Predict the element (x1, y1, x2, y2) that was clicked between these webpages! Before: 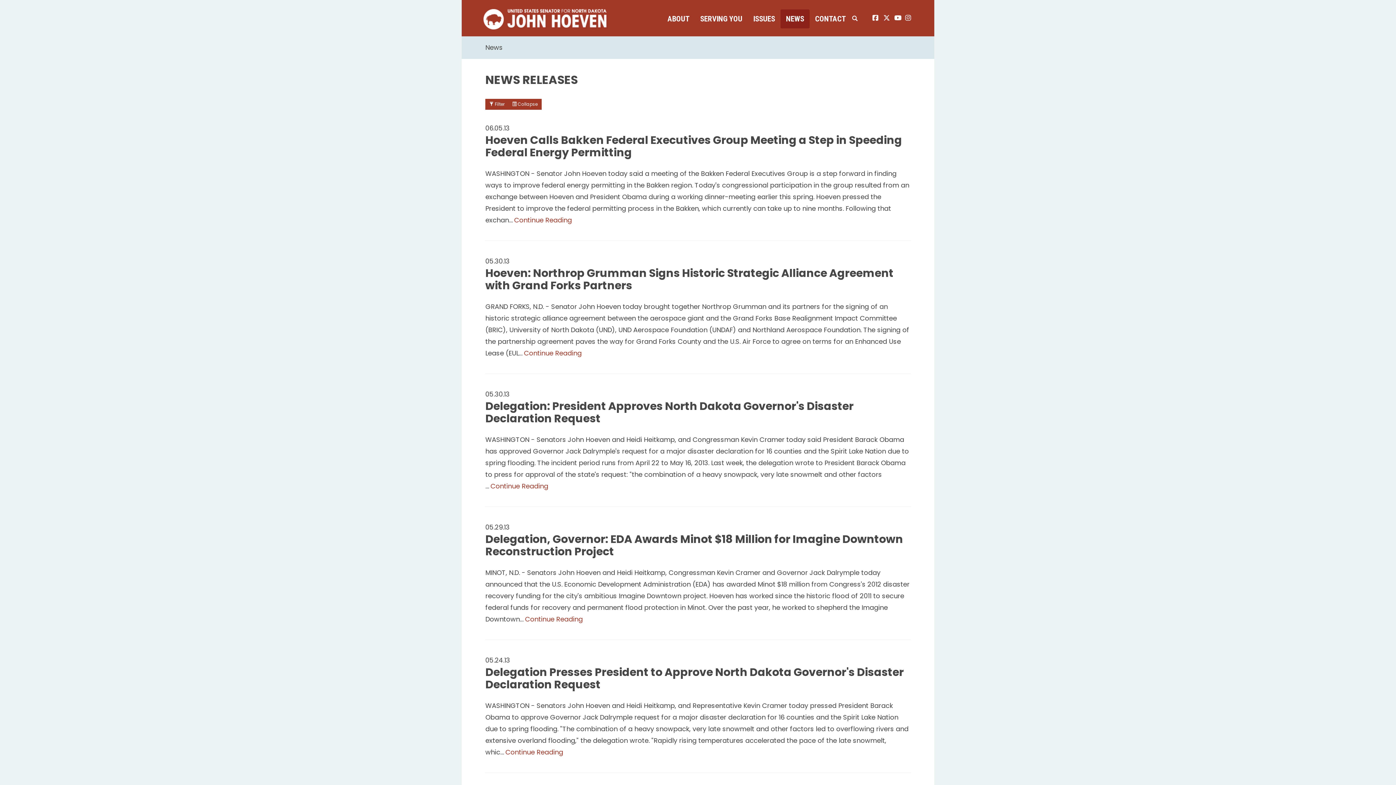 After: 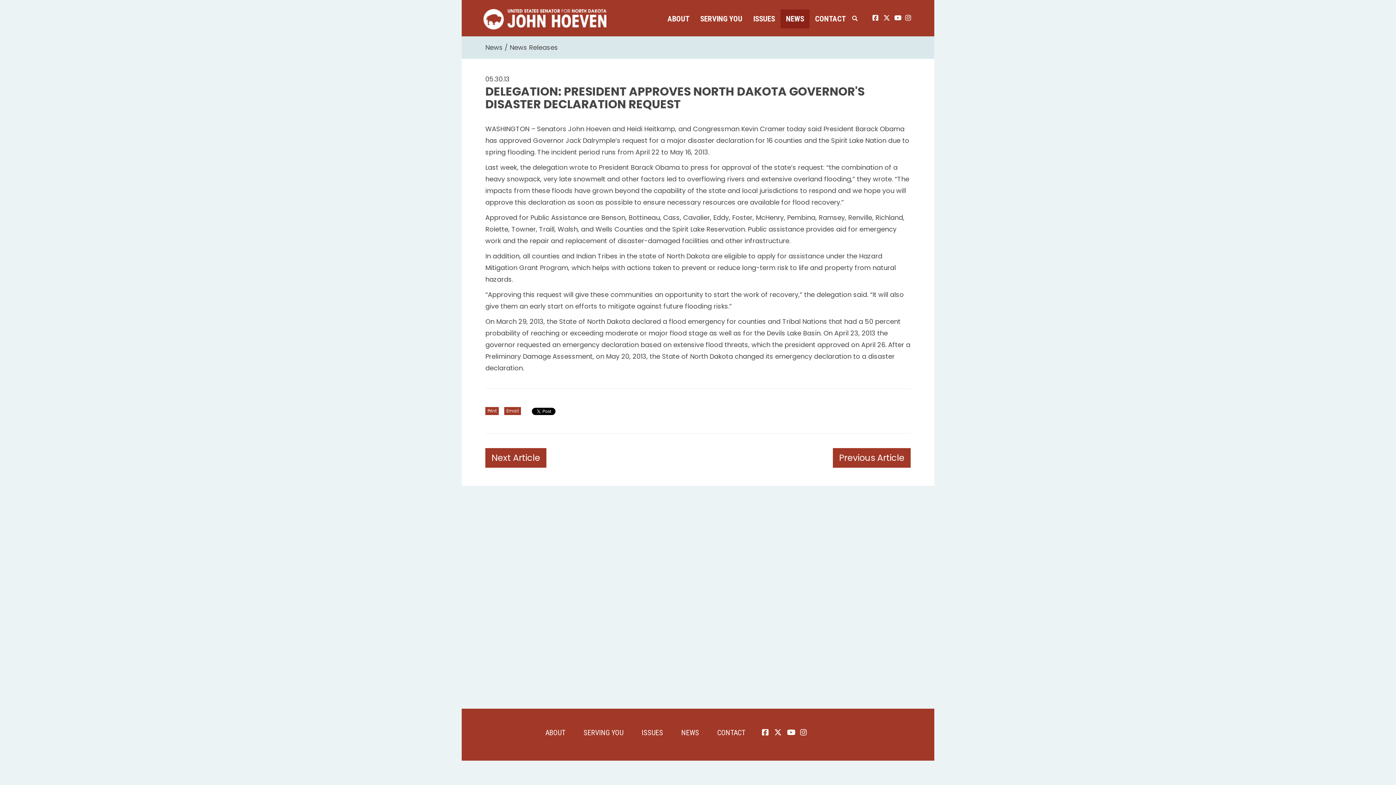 Action: label: Continue Reading bbox: (490, 481, 548, 490)